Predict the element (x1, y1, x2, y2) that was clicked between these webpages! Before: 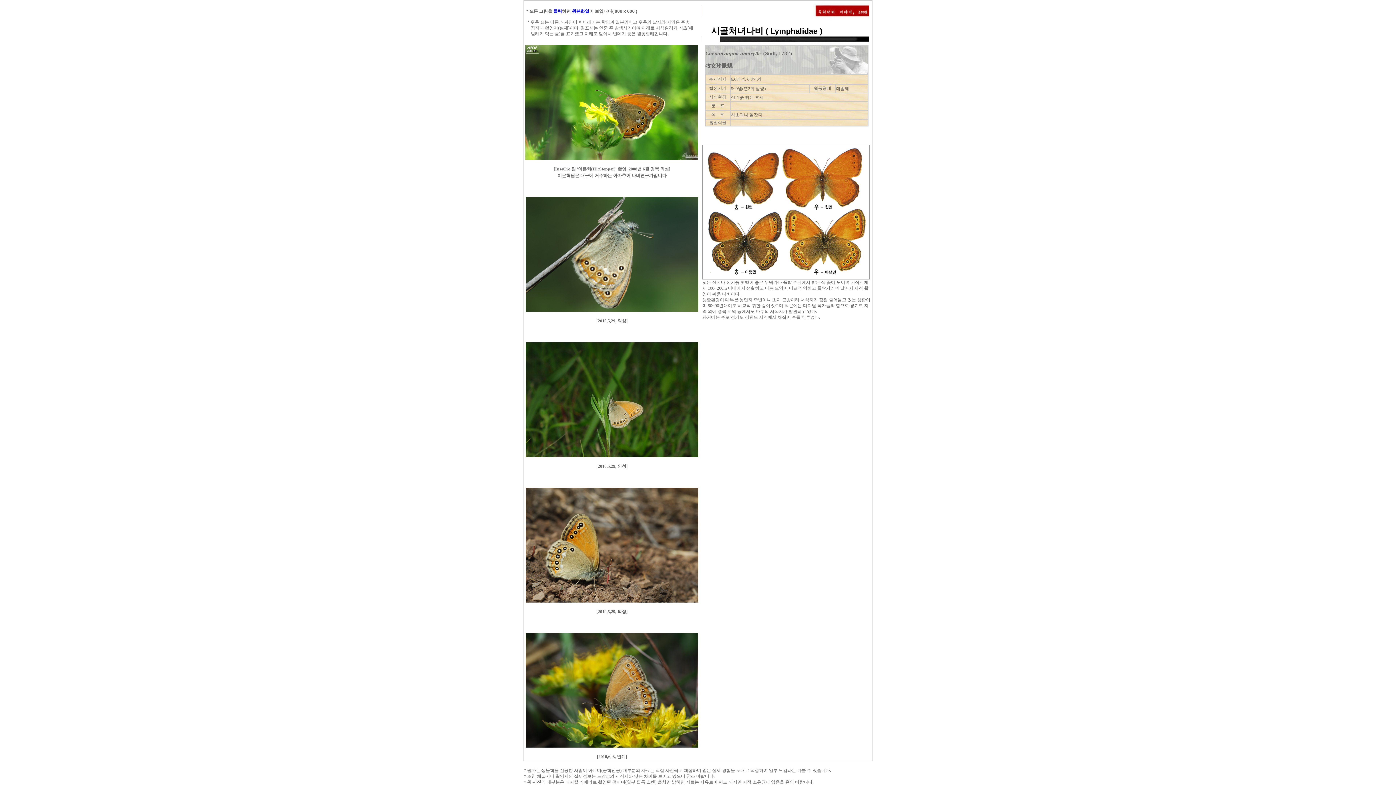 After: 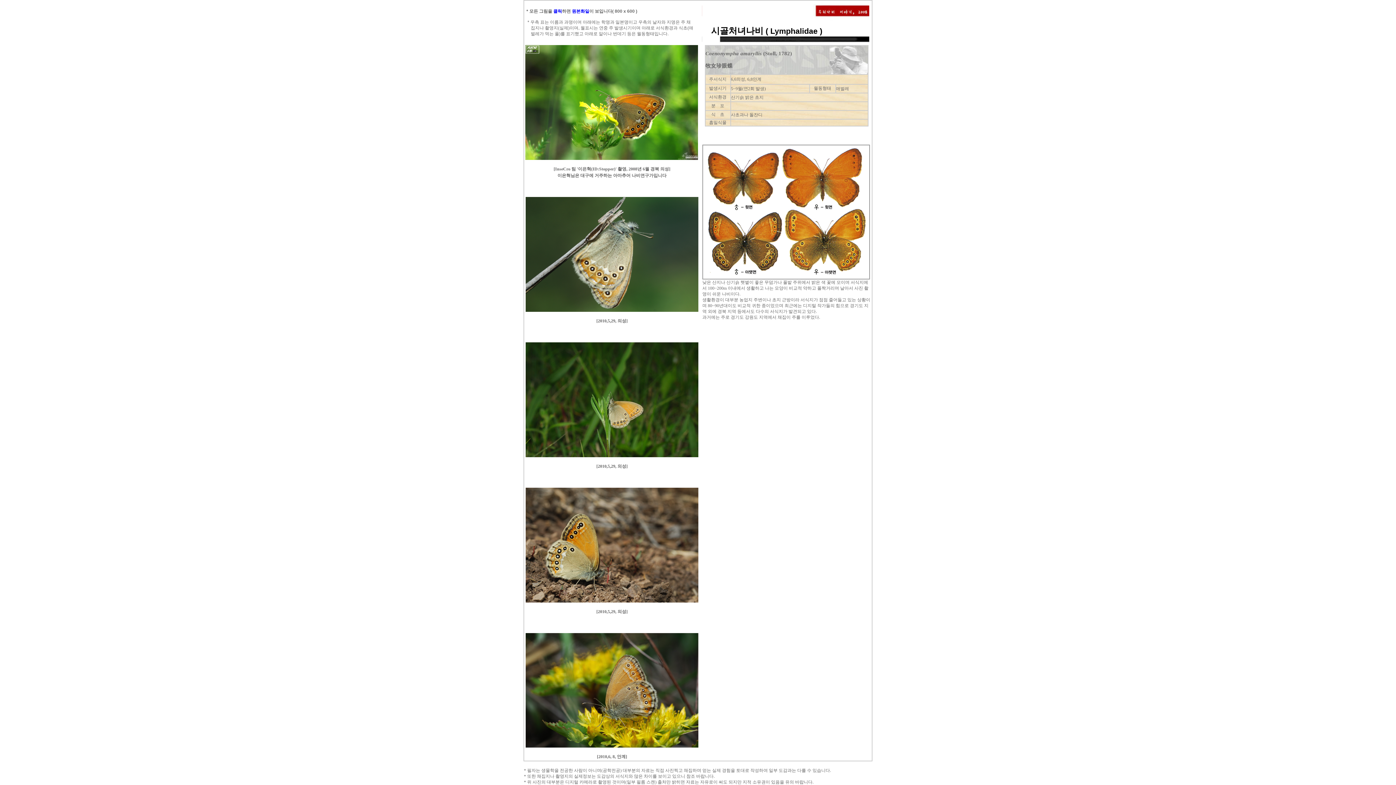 Action: bbox: (525, 742, 698, 749)